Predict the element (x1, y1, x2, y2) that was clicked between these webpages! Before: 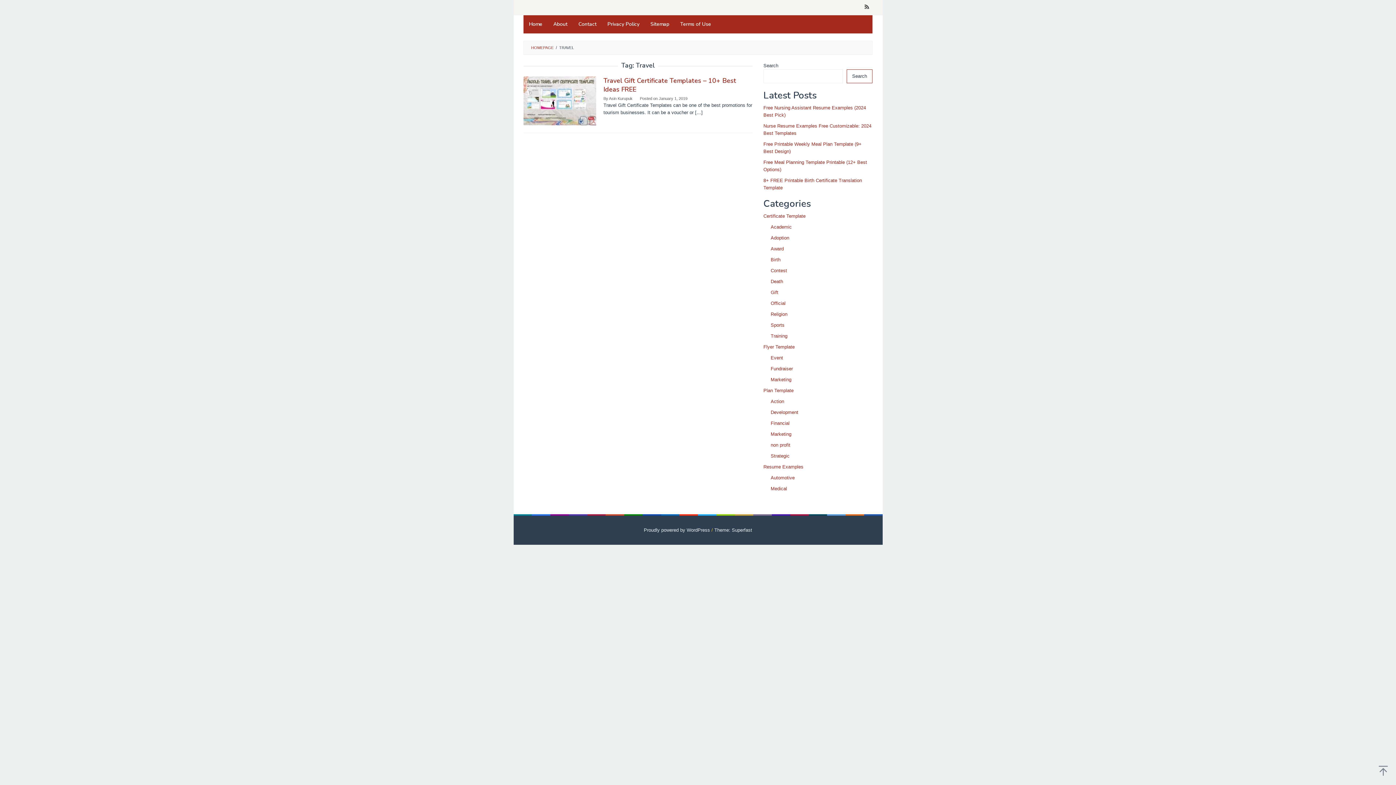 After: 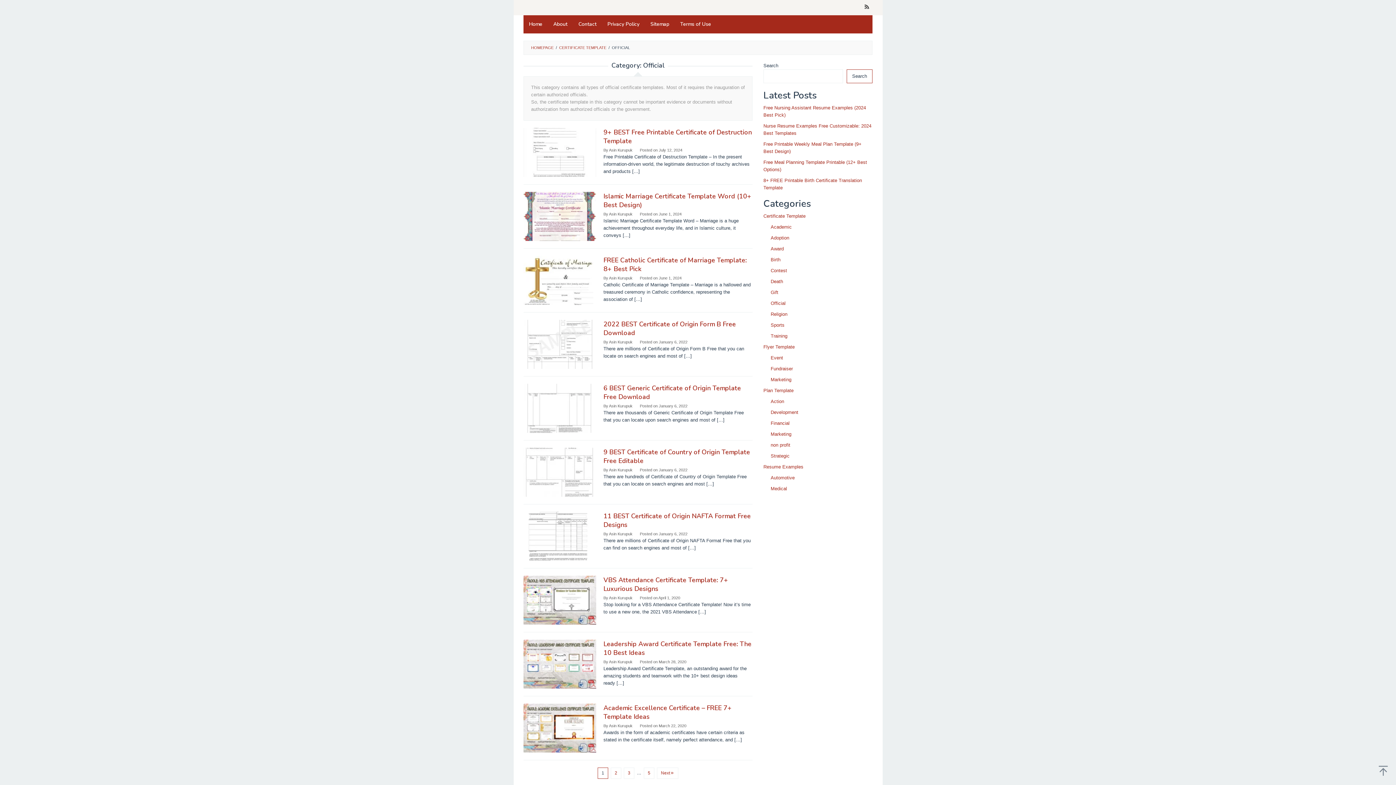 Action: bbox: (770, 300, 785, 306) label: Official